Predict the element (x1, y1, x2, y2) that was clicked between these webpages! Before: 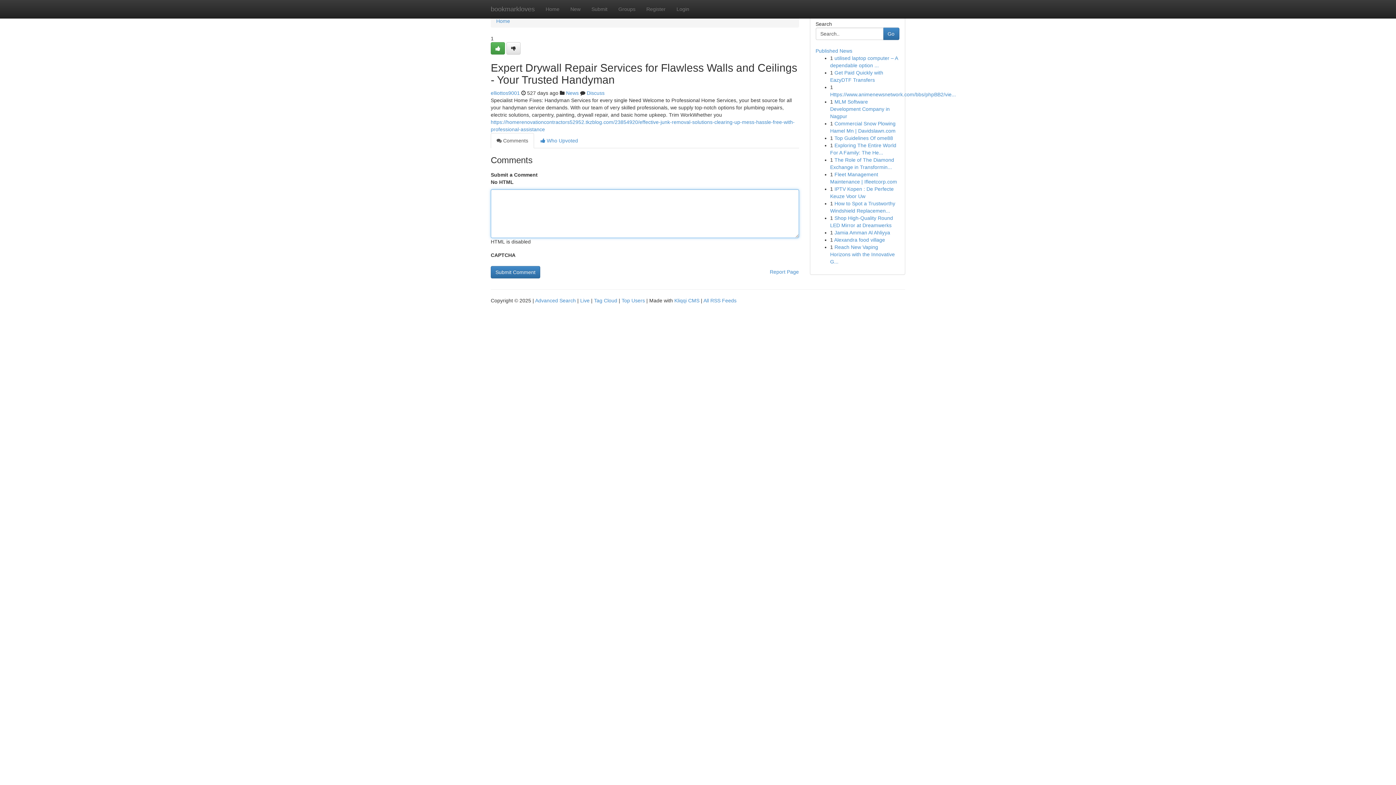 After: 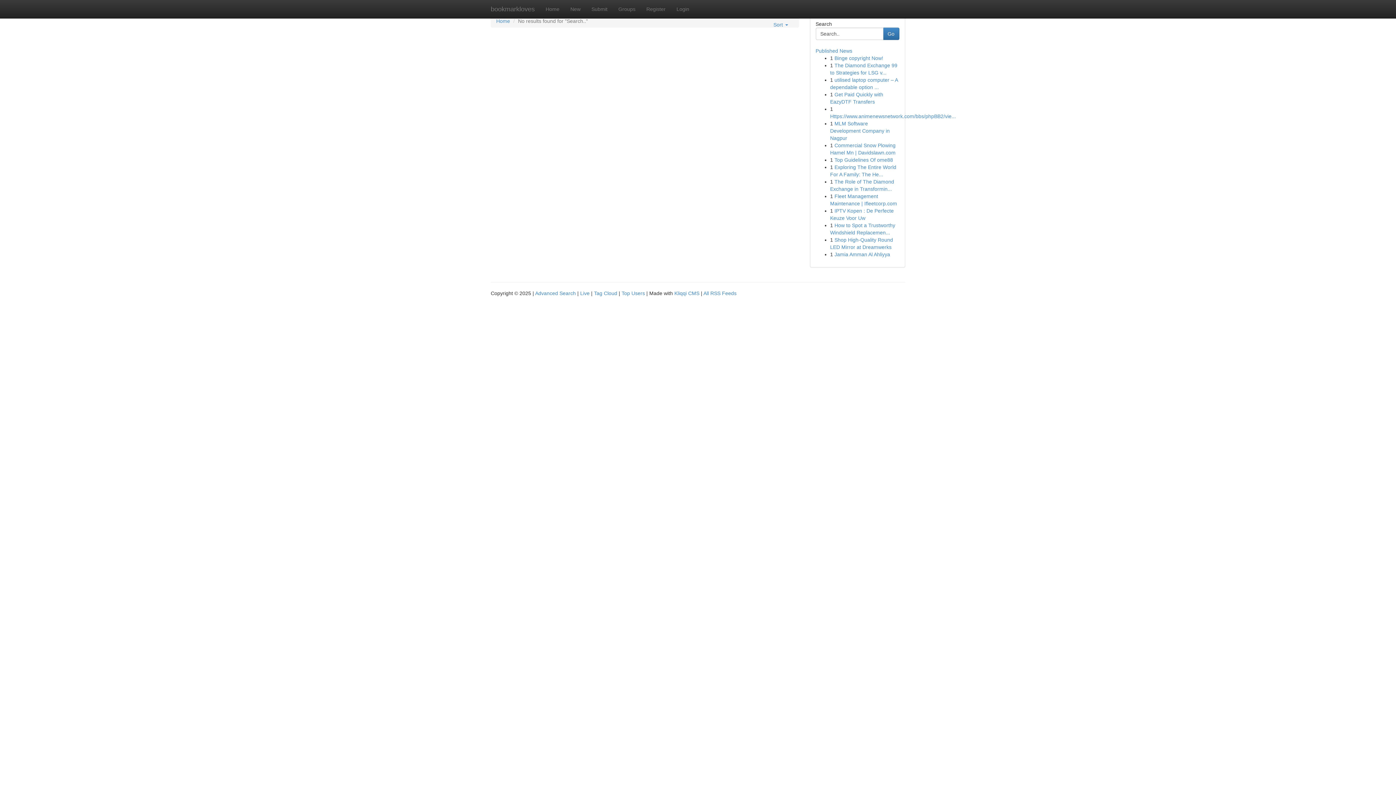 Action: label: Go bbox: (883, 27, 899, 40)